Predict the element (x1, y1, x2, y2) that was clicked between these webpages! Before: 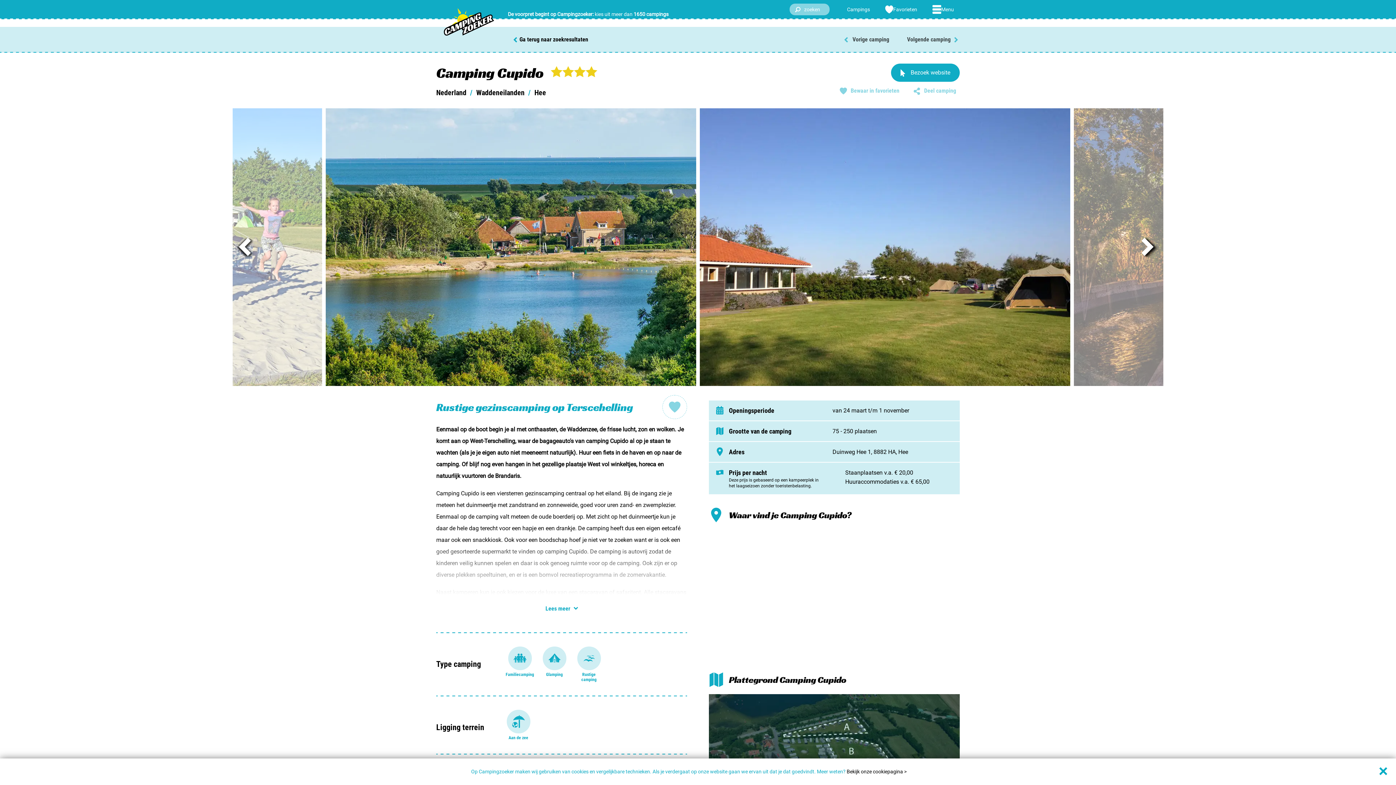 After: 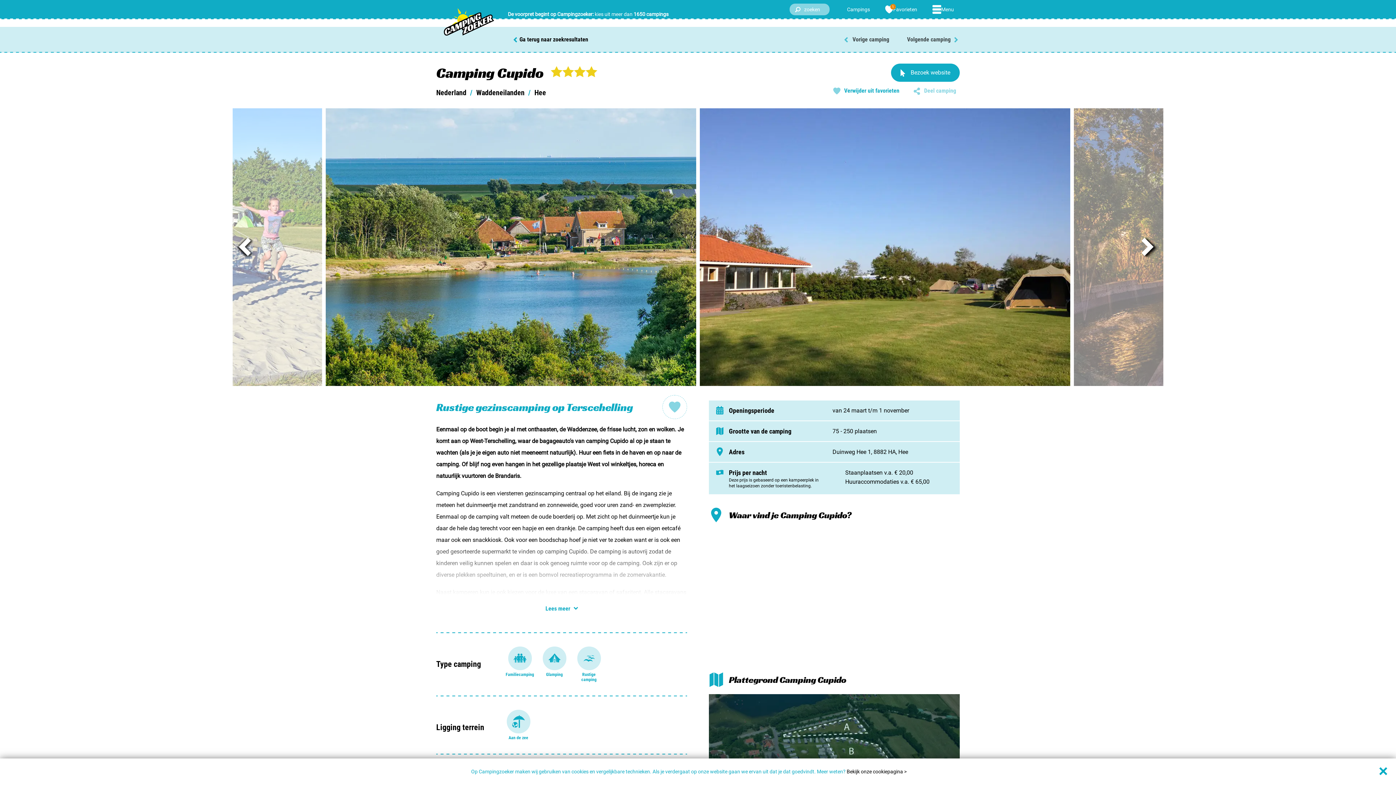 Action: bbox: (836, 81, 903, 100) label:  Bewaar in favorieten